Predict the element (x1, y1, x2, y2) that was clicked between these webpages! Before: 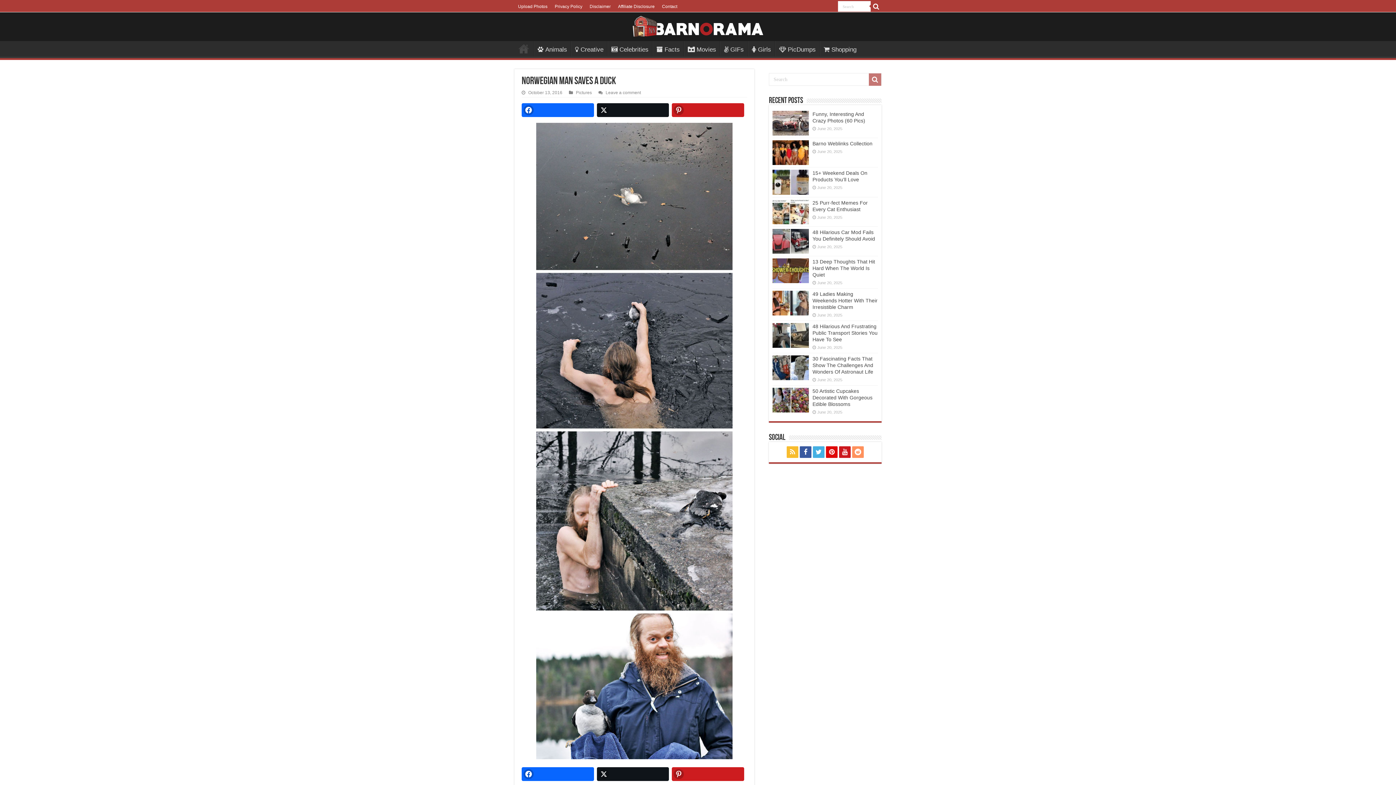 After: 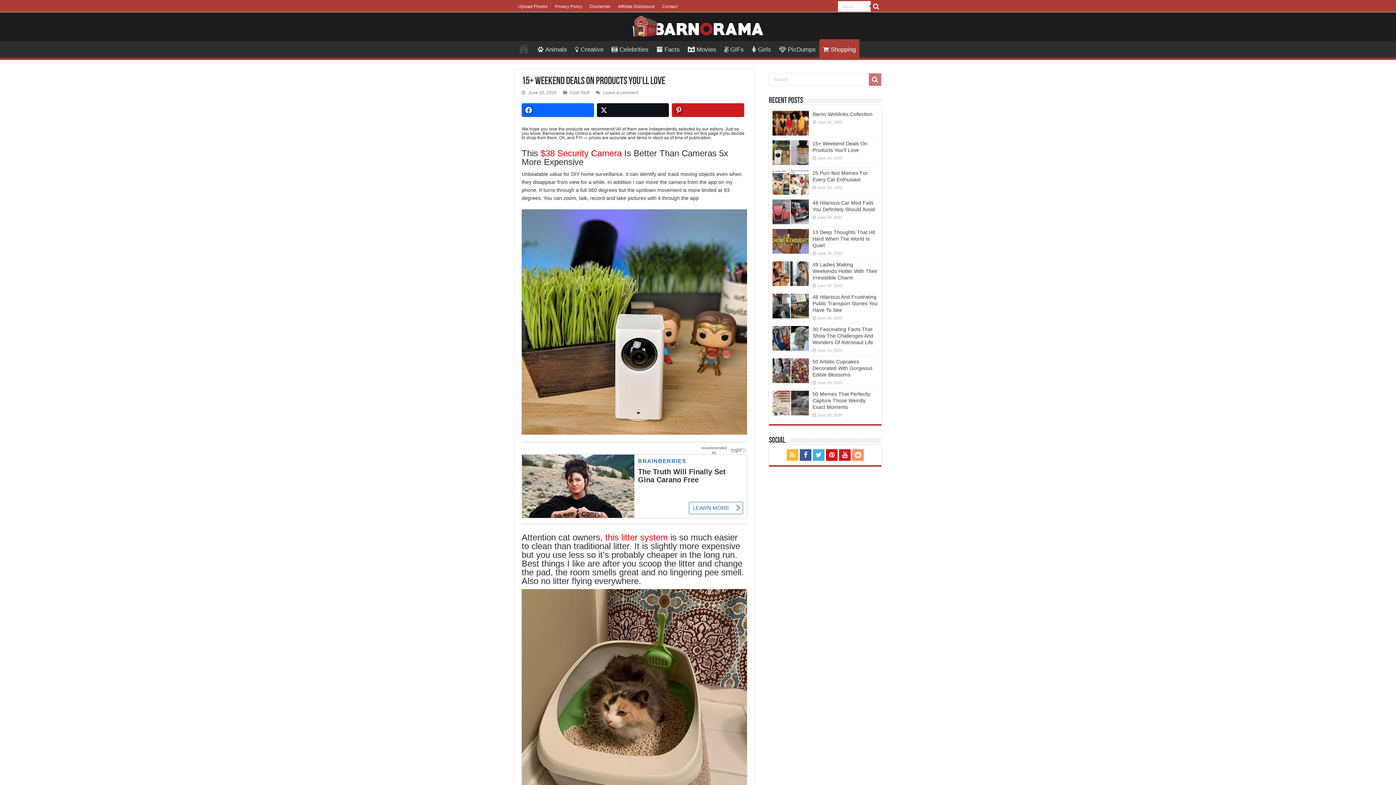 Action: label: 15+ Weekend Deals On Products You’ll Love bbox: (812, 170, 867, 182)